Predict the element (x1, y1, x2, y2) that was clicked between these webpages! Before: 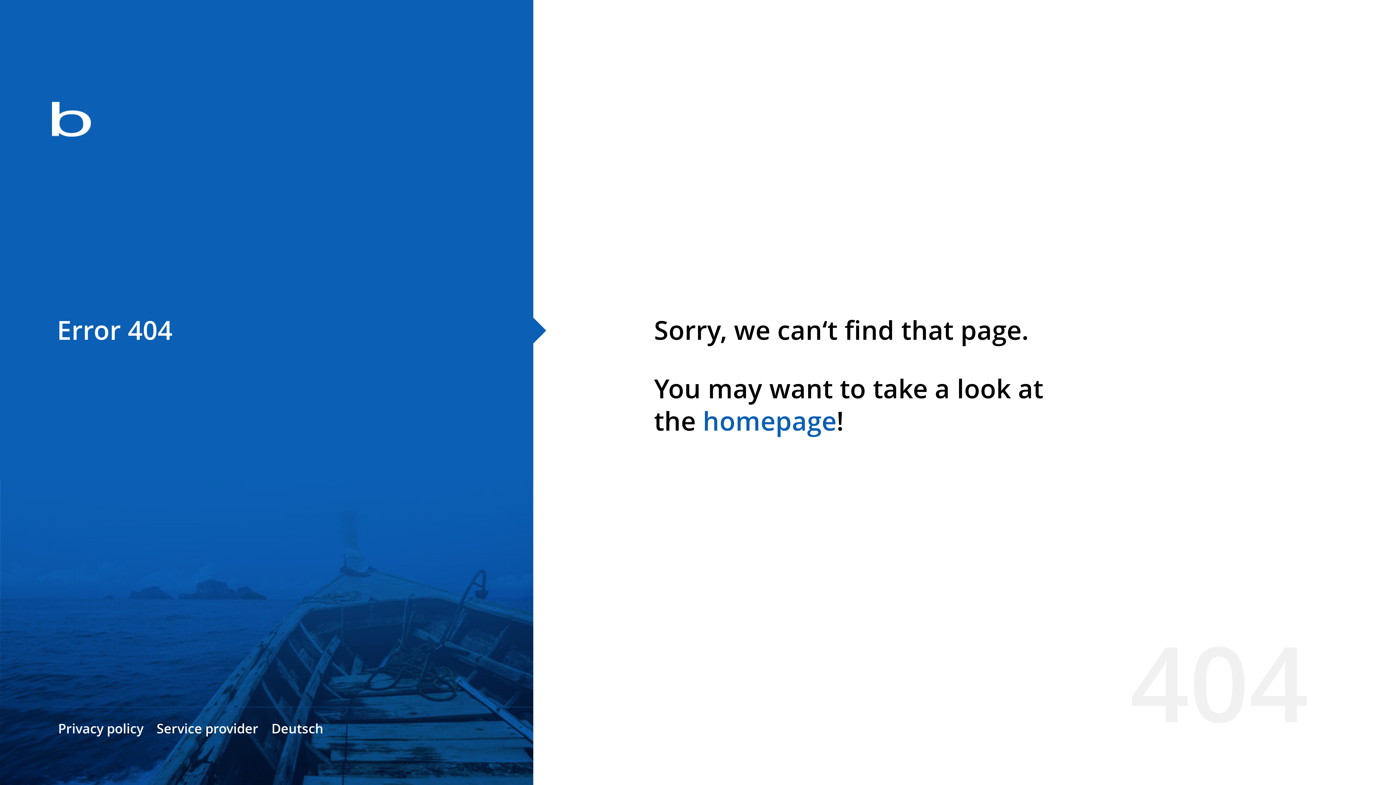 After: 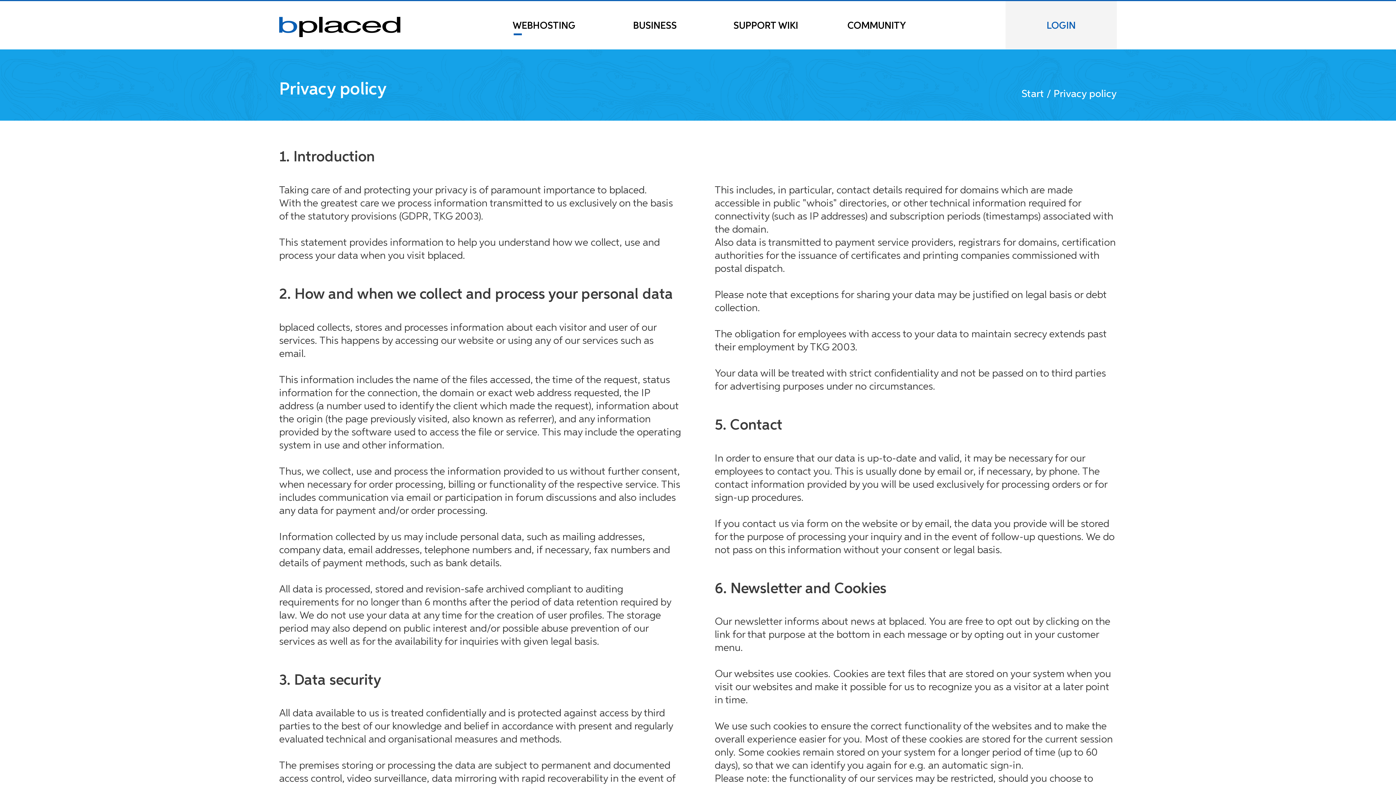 Action: bbox: (58, 720, 143, 737) label: Privacy policy